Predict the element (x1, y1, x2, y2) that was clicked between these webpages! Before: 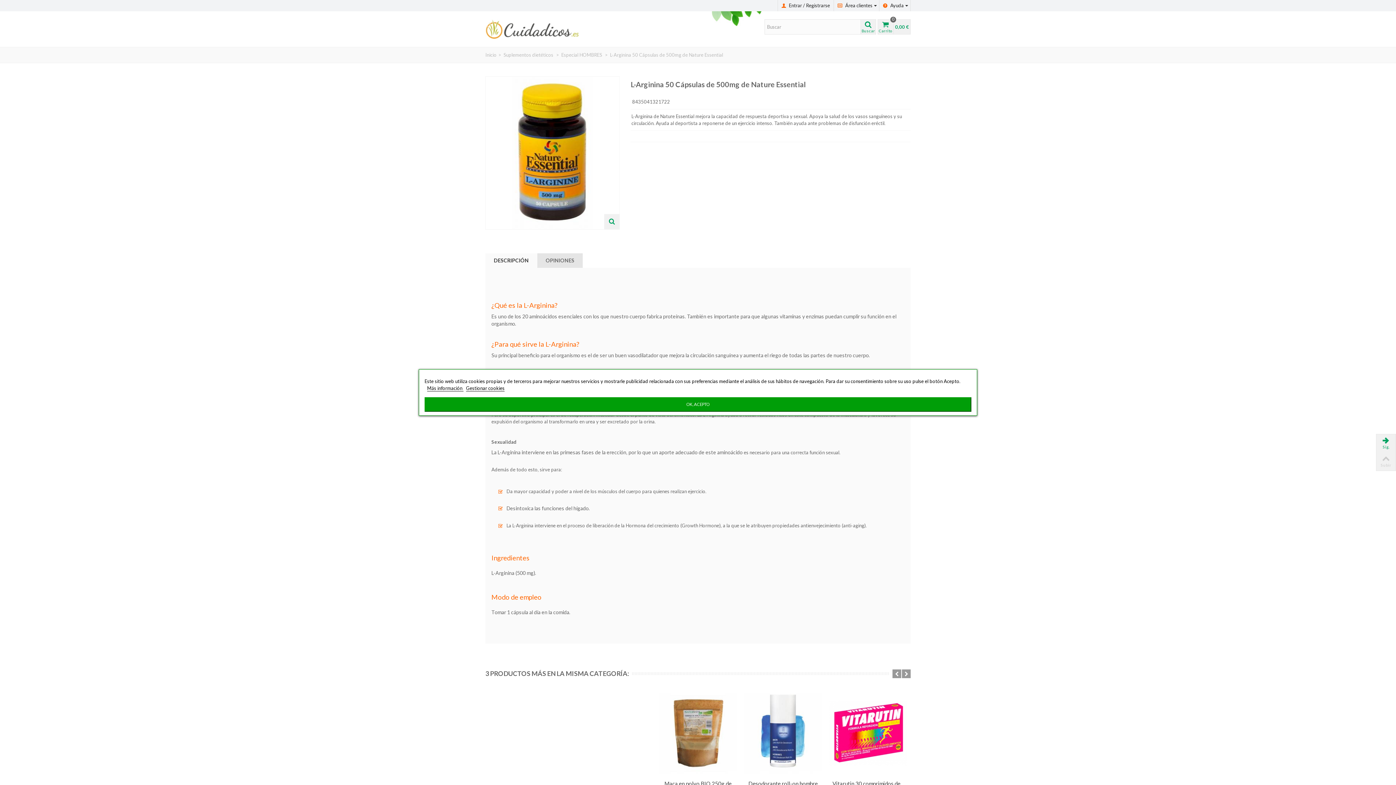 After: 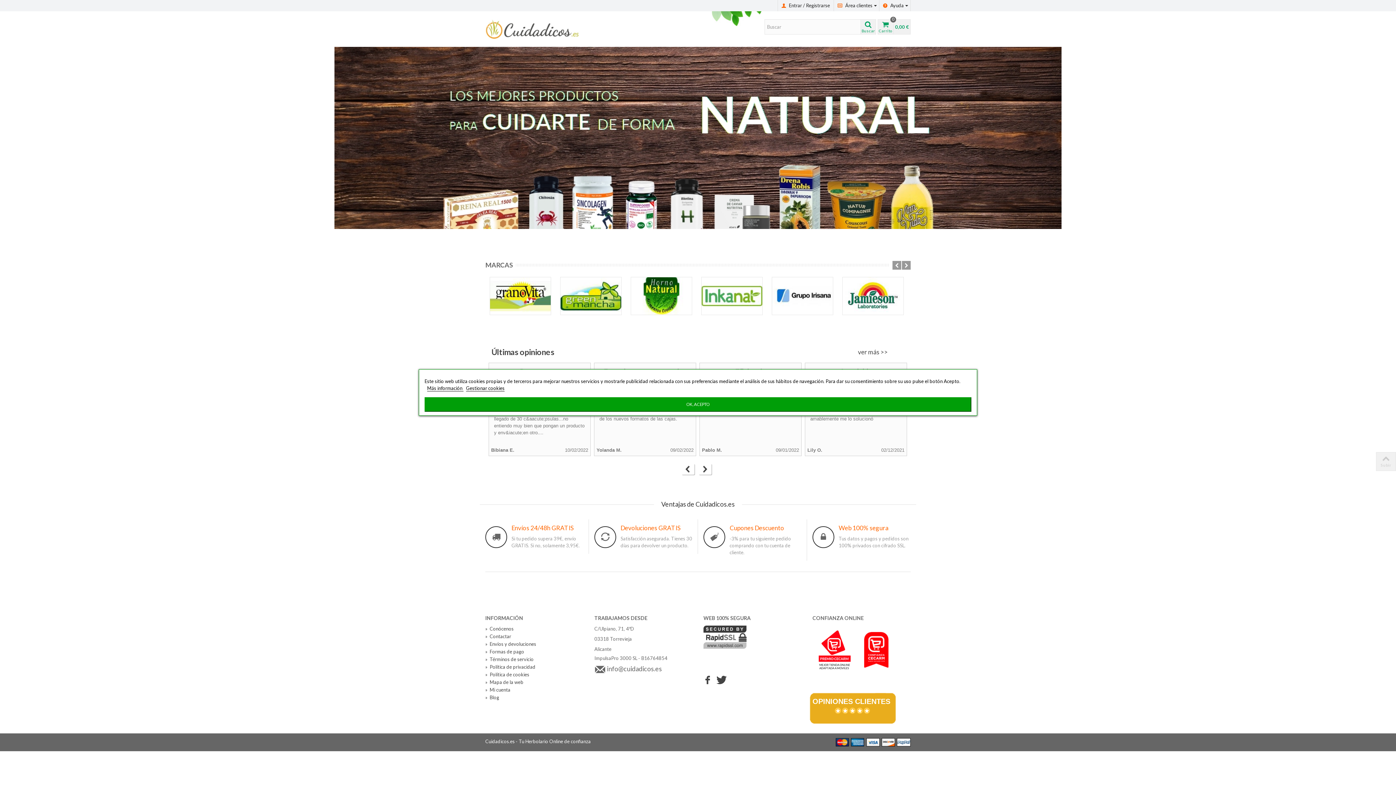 Action: label: Inicio bbox: (485, 52, 496, 57)